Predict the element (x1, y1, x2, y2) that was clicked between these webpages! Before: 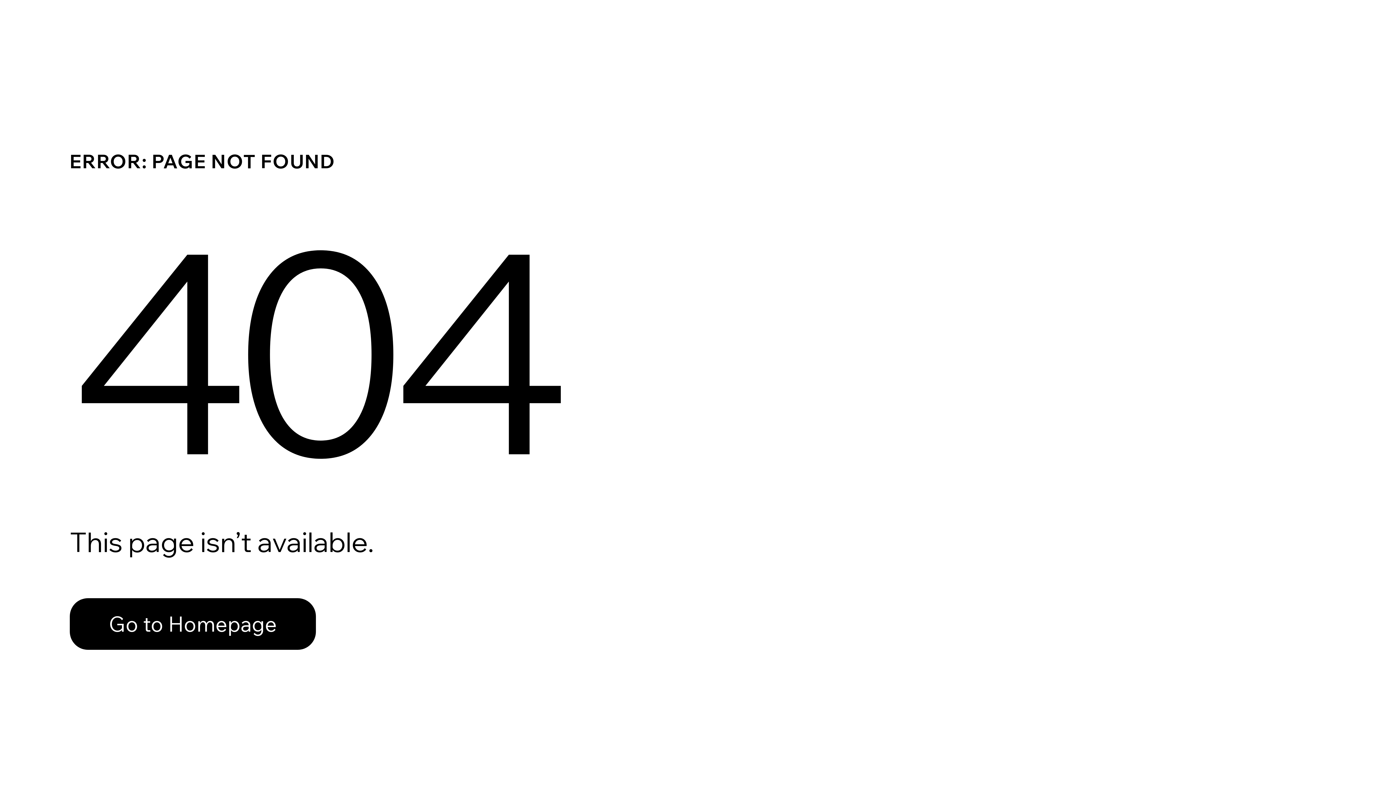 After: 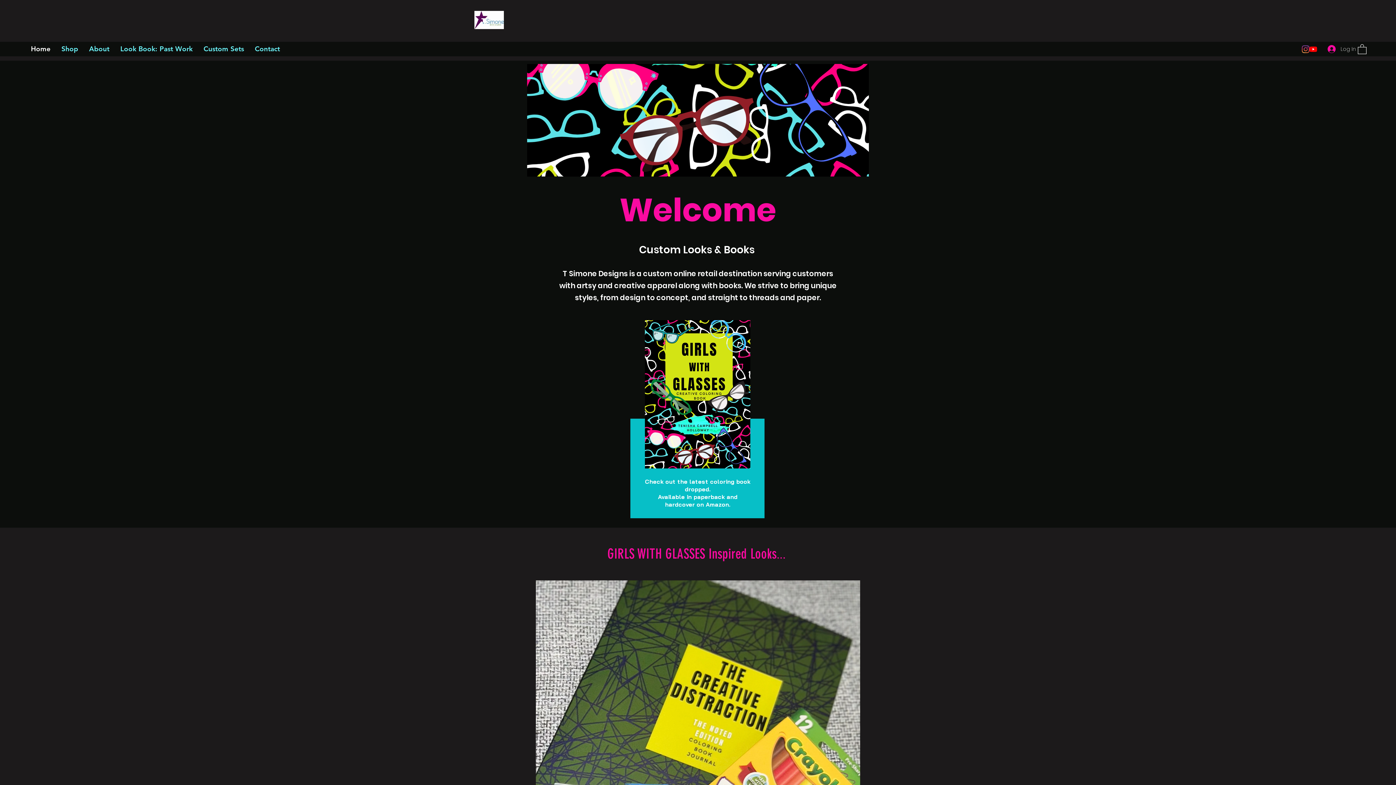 Action: bbox: (69, 582, 768, 659) label: Go to Homepage